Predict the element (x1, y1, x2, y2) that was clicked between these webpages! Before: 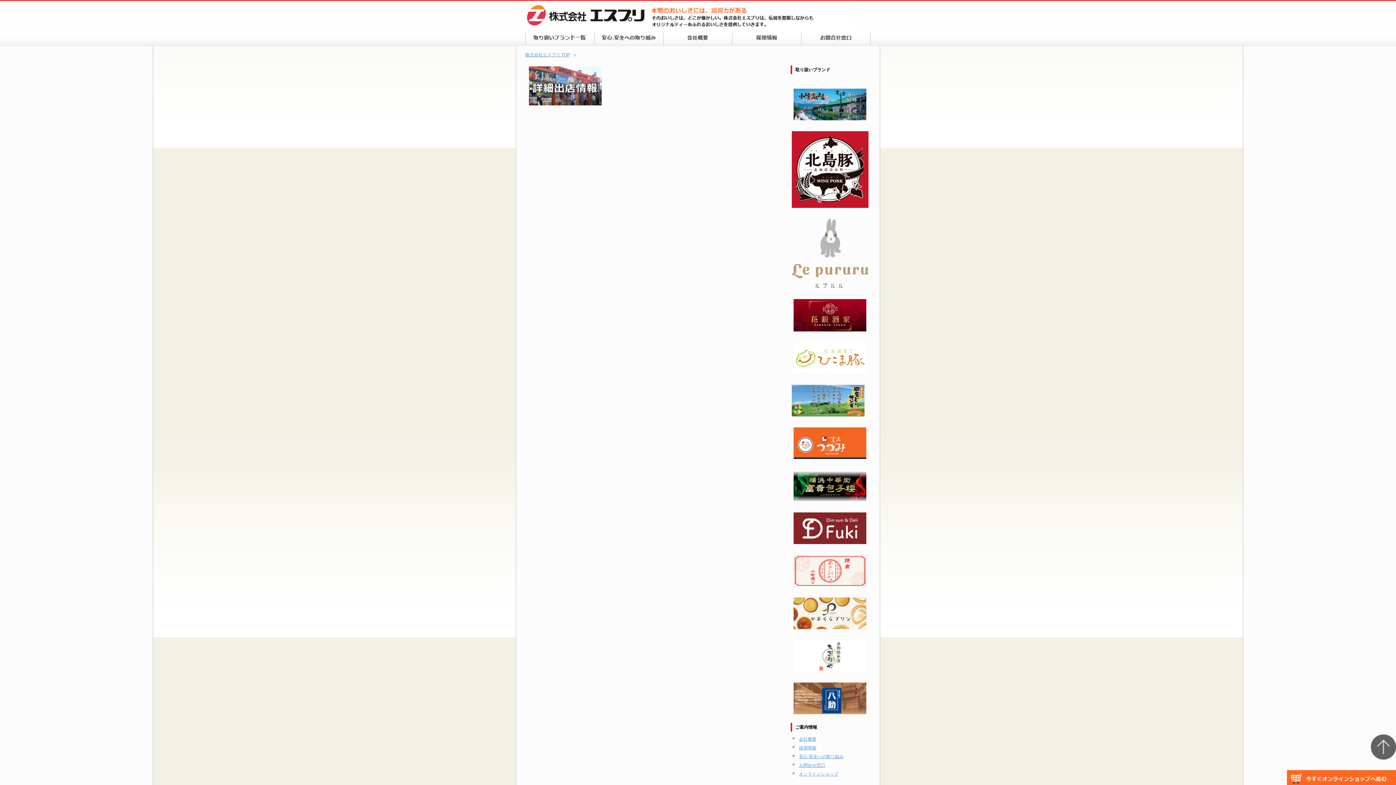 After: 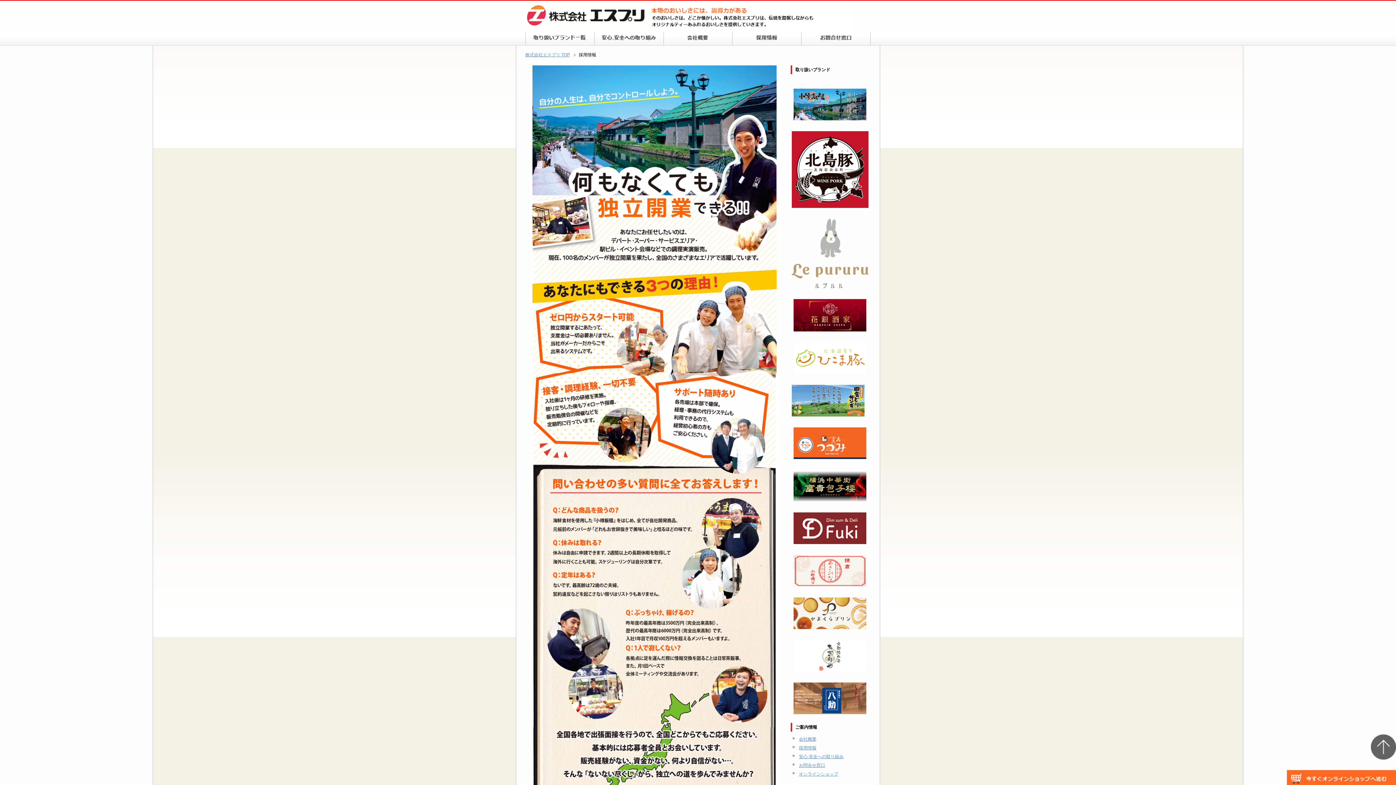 Action: bbox: (799, 745, 816, 751) label: 採用情報